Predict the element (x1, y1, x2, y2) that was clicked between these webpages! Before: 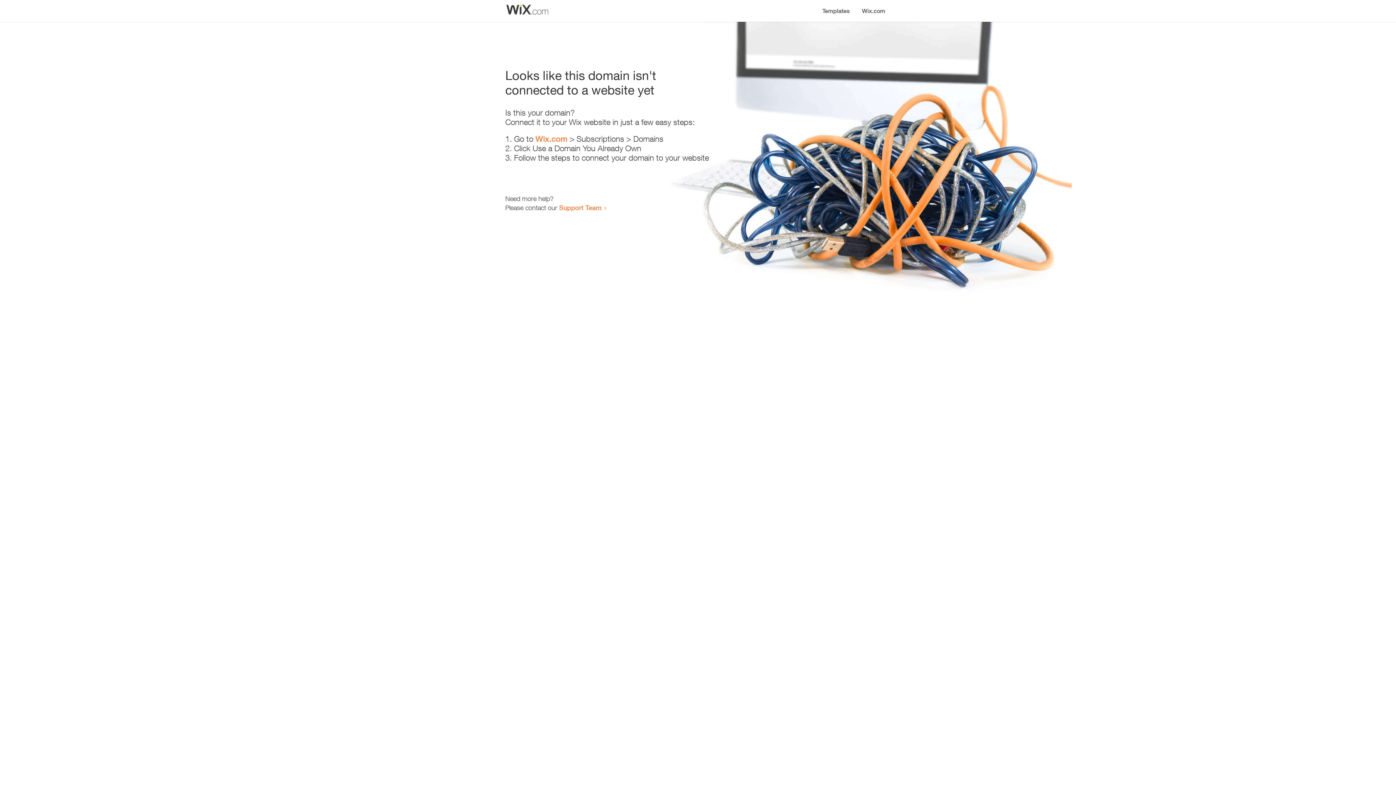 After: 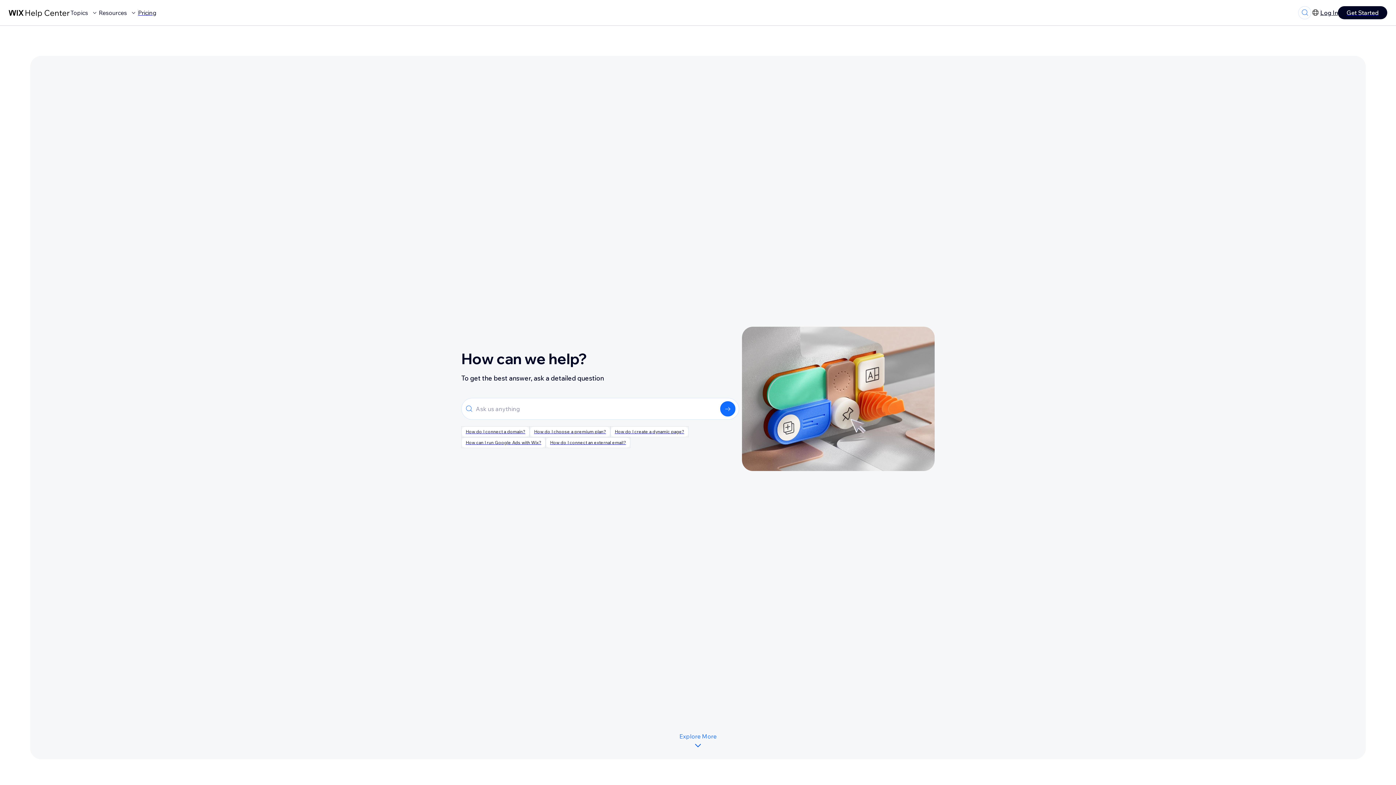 Action: label: Support Team bbox: (559, 203, 601, 211)